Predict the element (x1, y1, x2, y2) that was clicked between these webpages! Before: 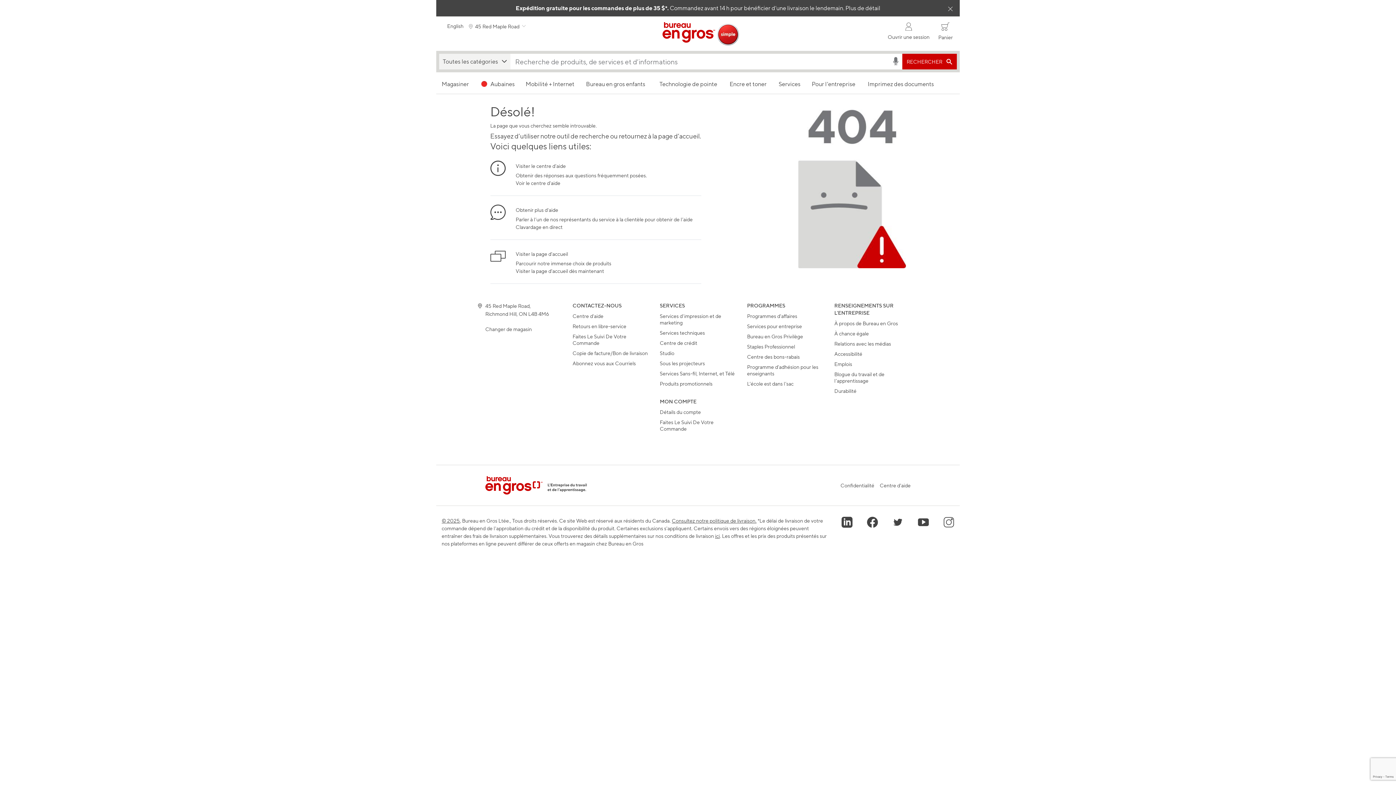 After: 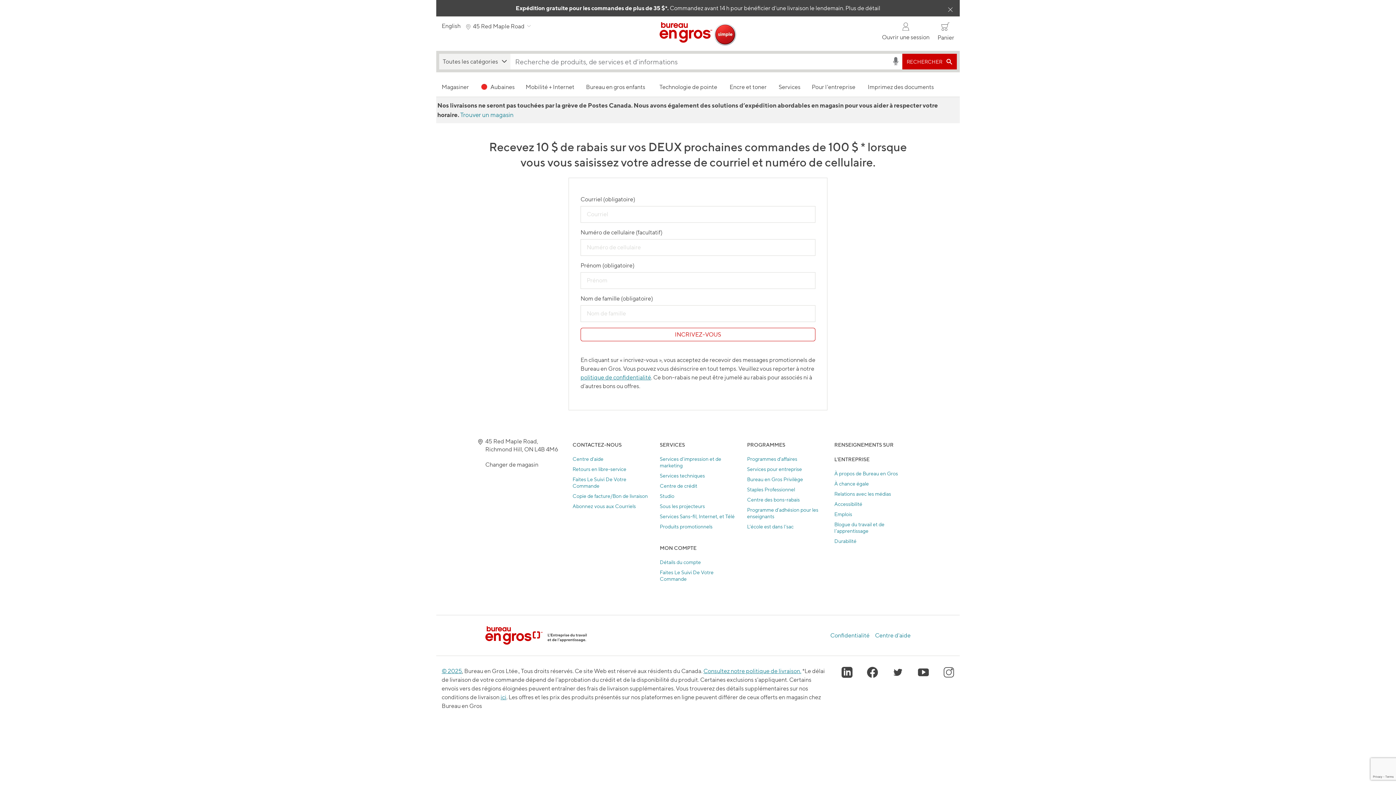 Action: label: Abonnez vous aux Courriels bbox: (572, 360, 636, 366)